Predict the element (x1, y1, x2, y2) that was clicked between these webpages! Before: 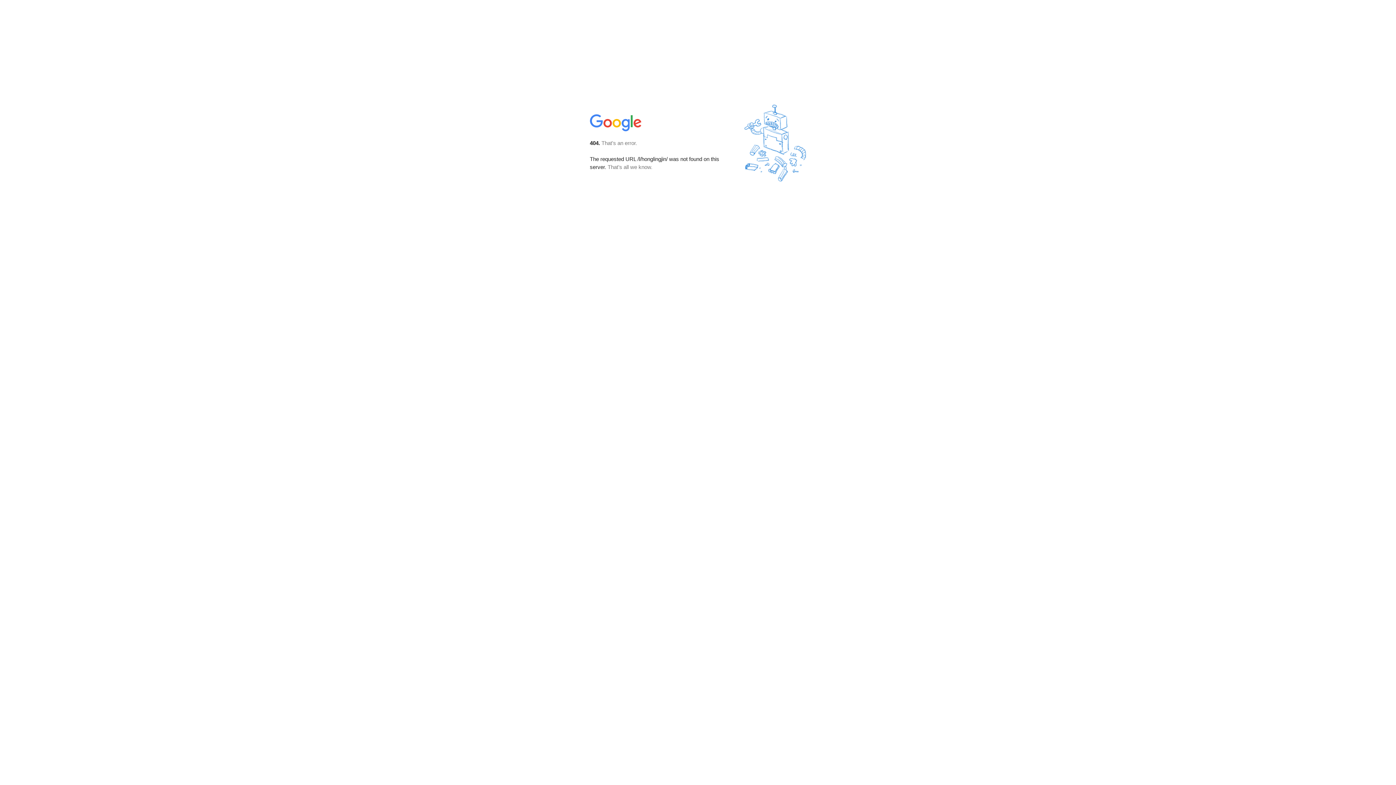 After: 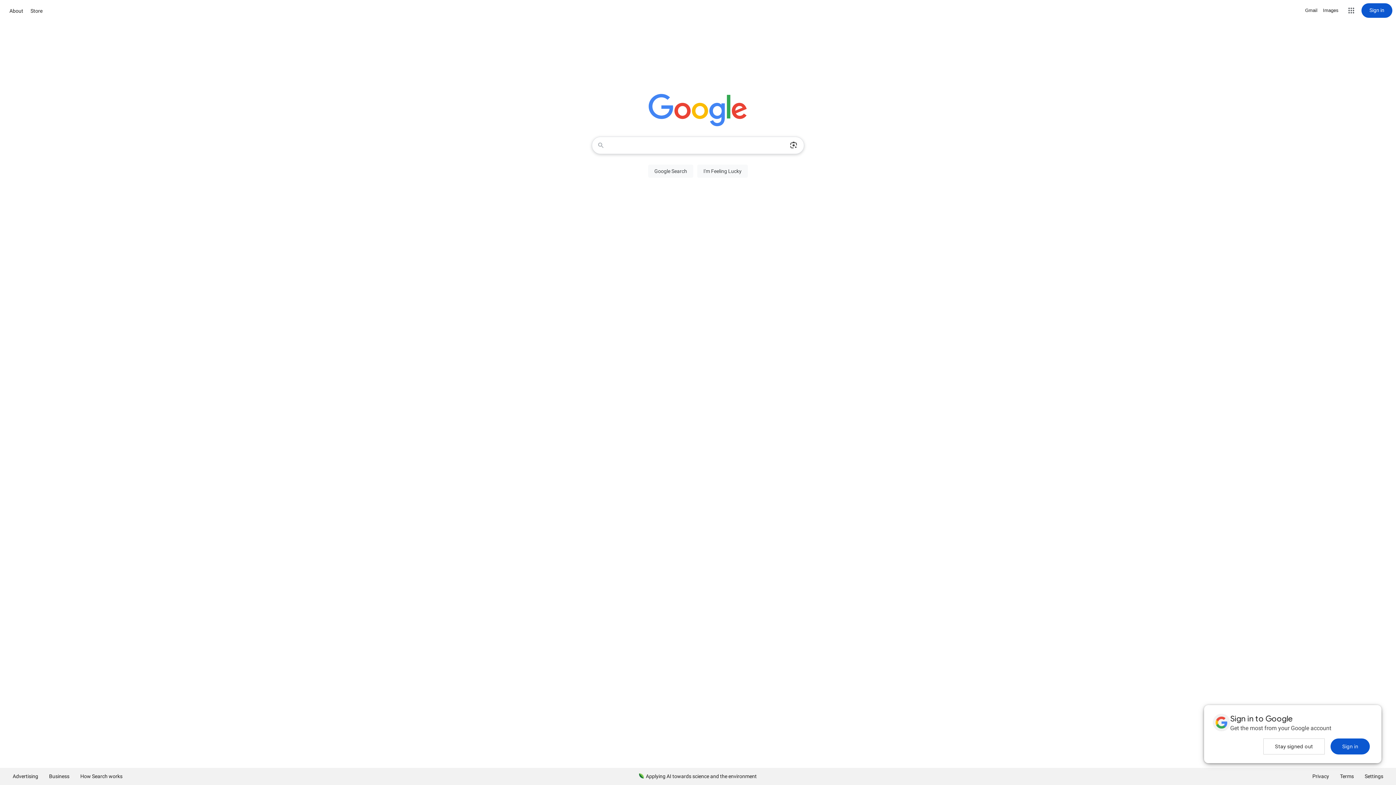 Action: bbox: (590, 127, 642, 134)